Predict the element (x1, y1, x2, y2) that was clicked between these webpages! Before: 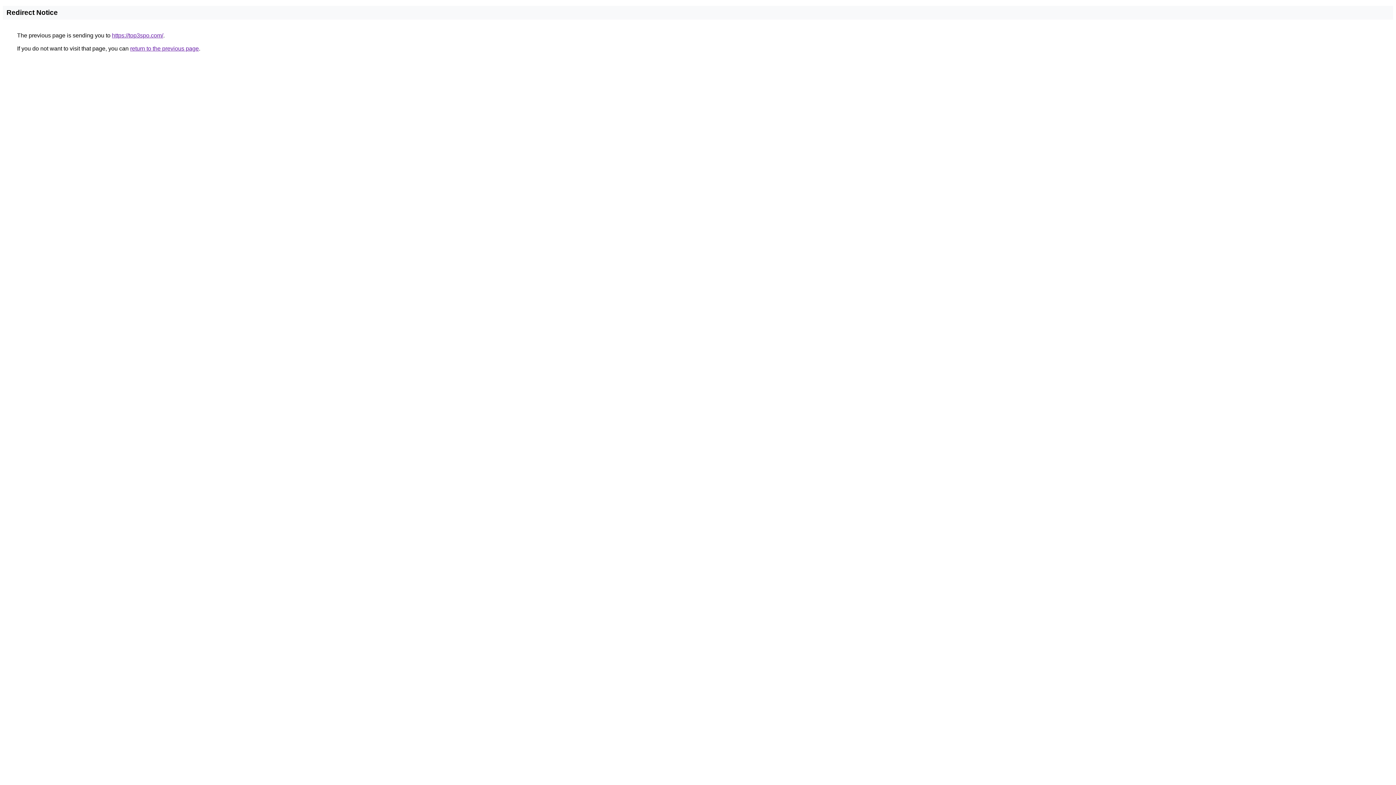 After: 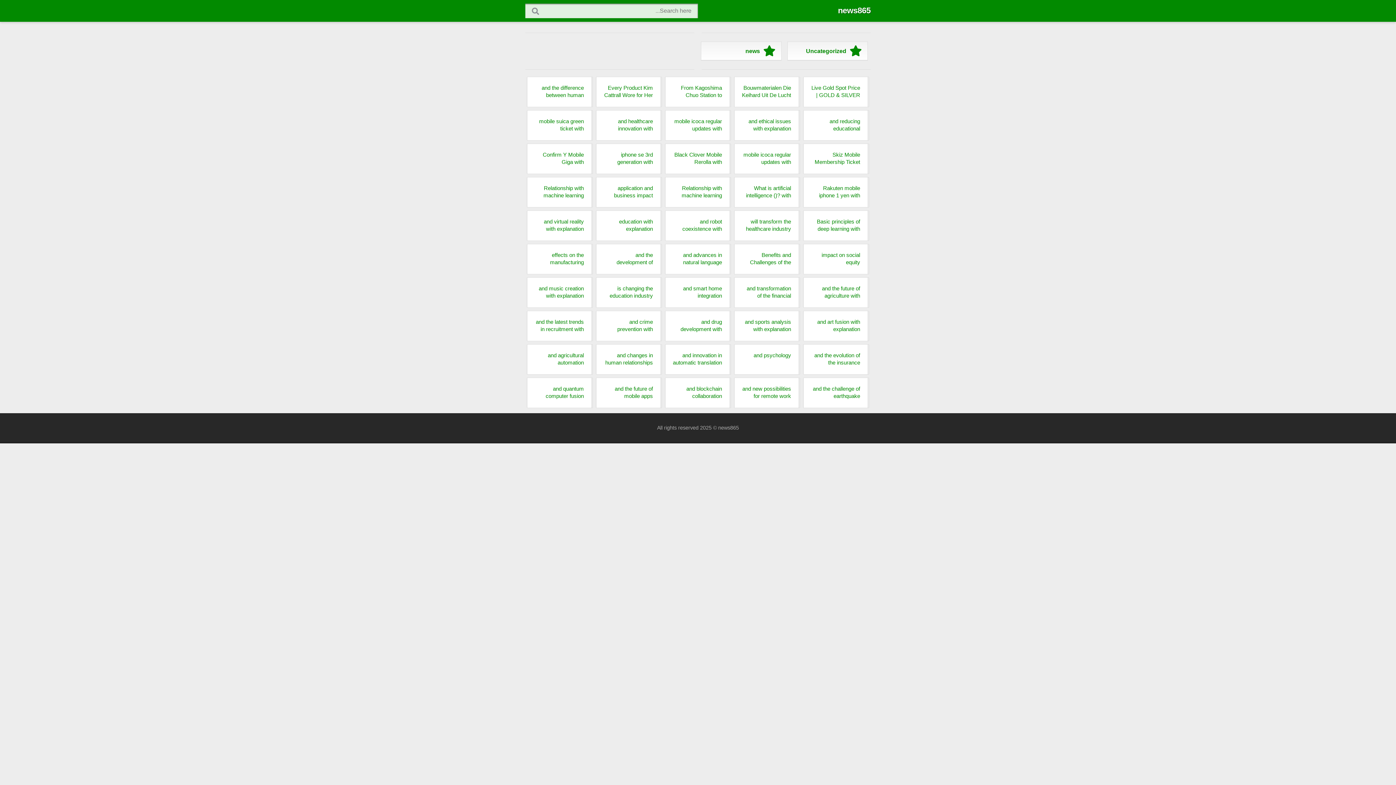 Action: label: https://top3spo.com/ bbox: (112, 32, 163, 38)